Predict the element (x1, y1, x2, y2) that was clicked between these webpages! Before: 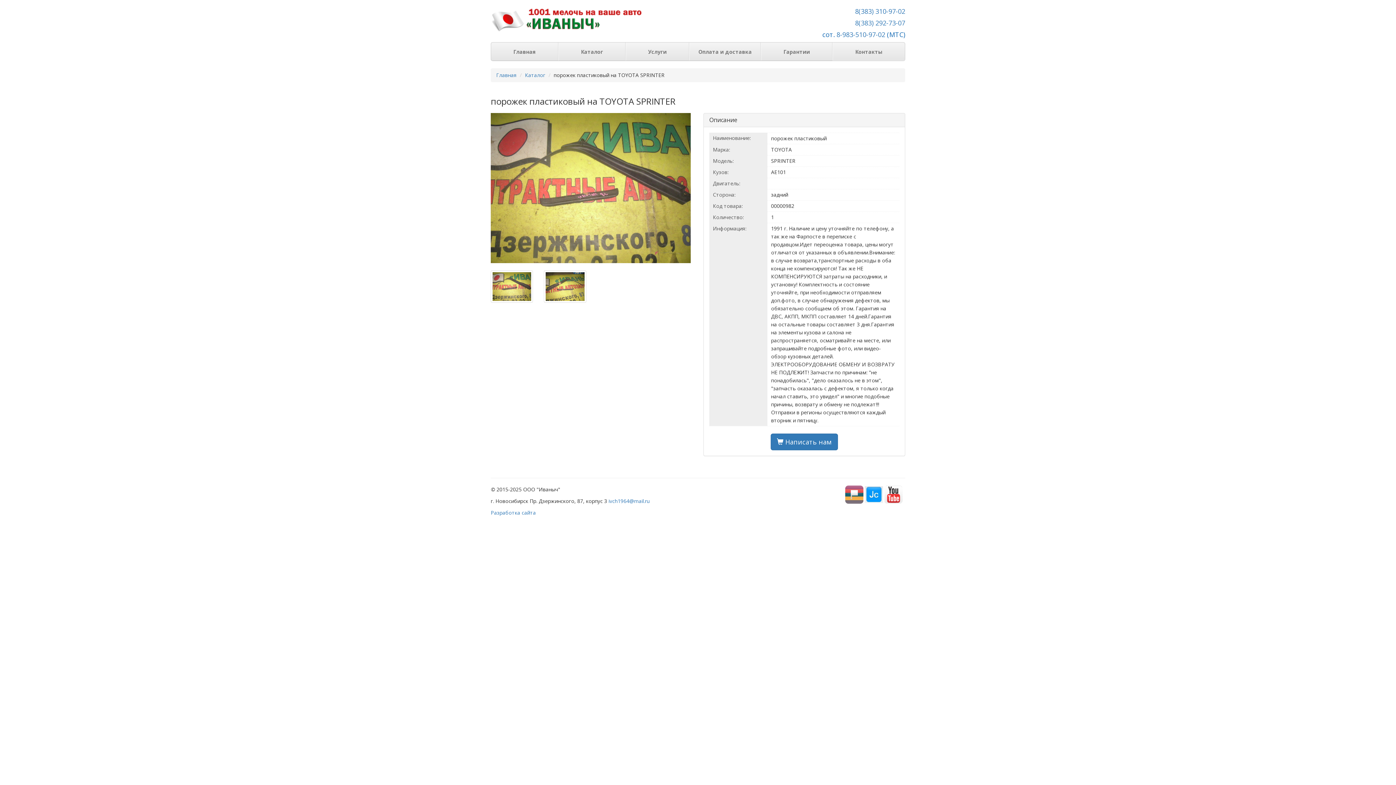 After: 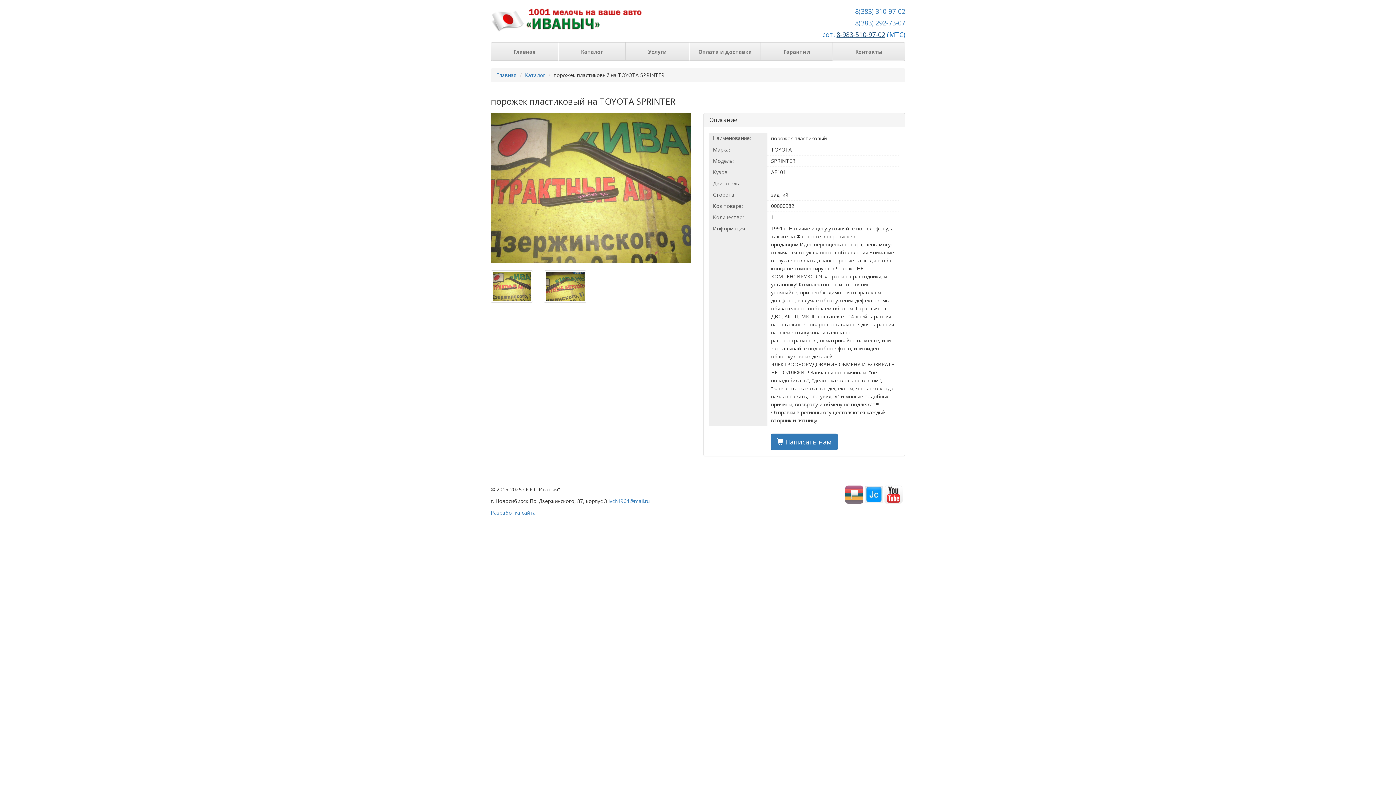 Action: bbox: (836, 30, 885, 38) label: 8-983-510-97-02